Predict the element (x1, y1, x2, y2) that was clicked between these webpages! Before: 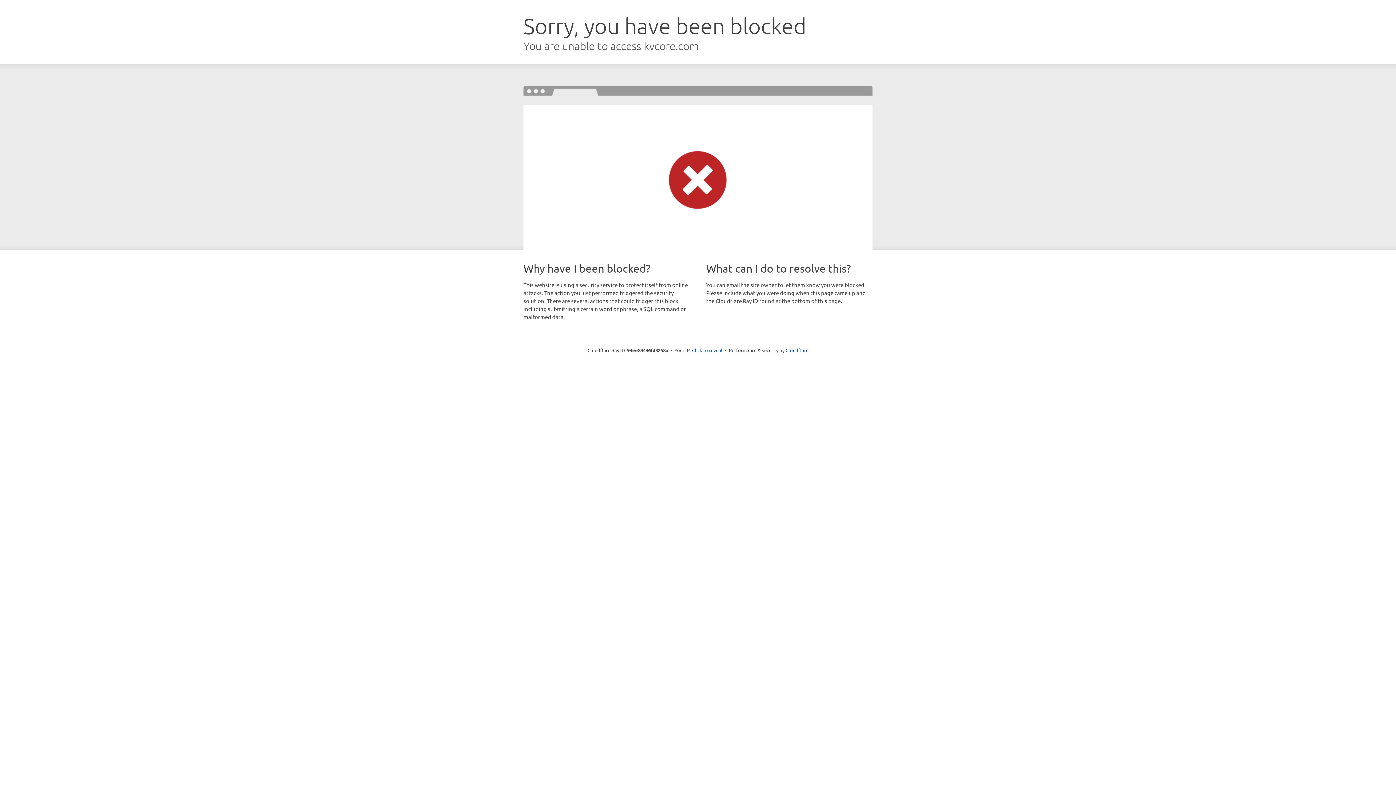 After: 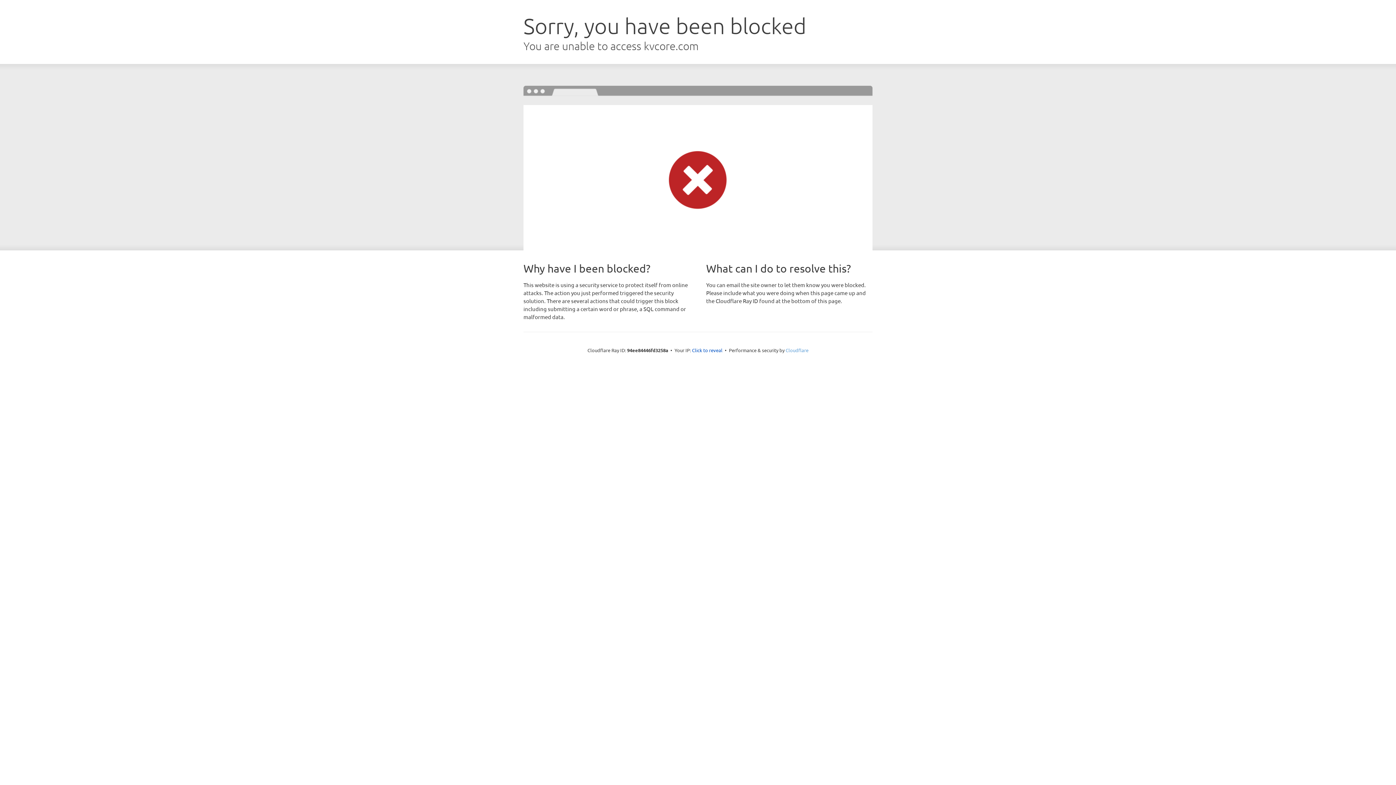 Action: label: Cloudflare bbox: (785, 347, 808, 353)